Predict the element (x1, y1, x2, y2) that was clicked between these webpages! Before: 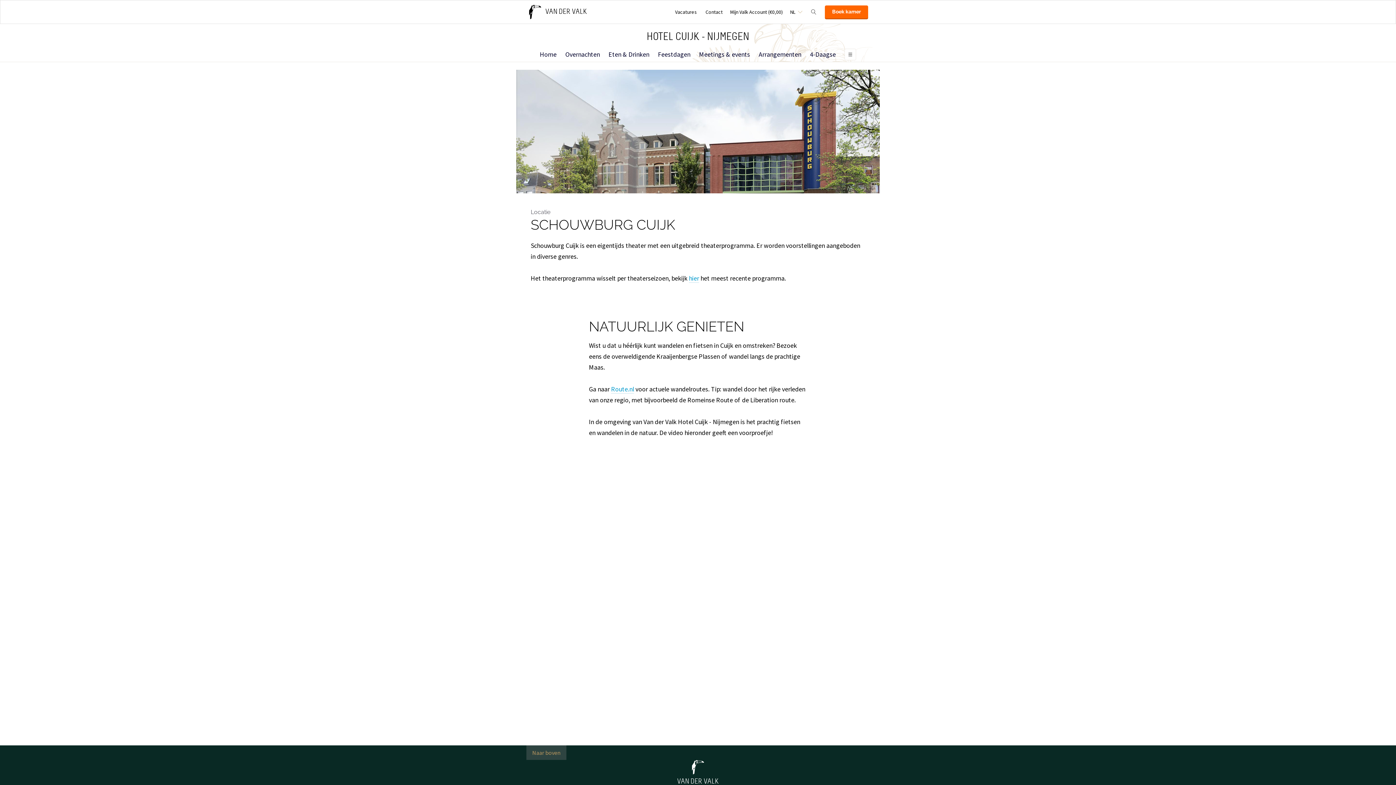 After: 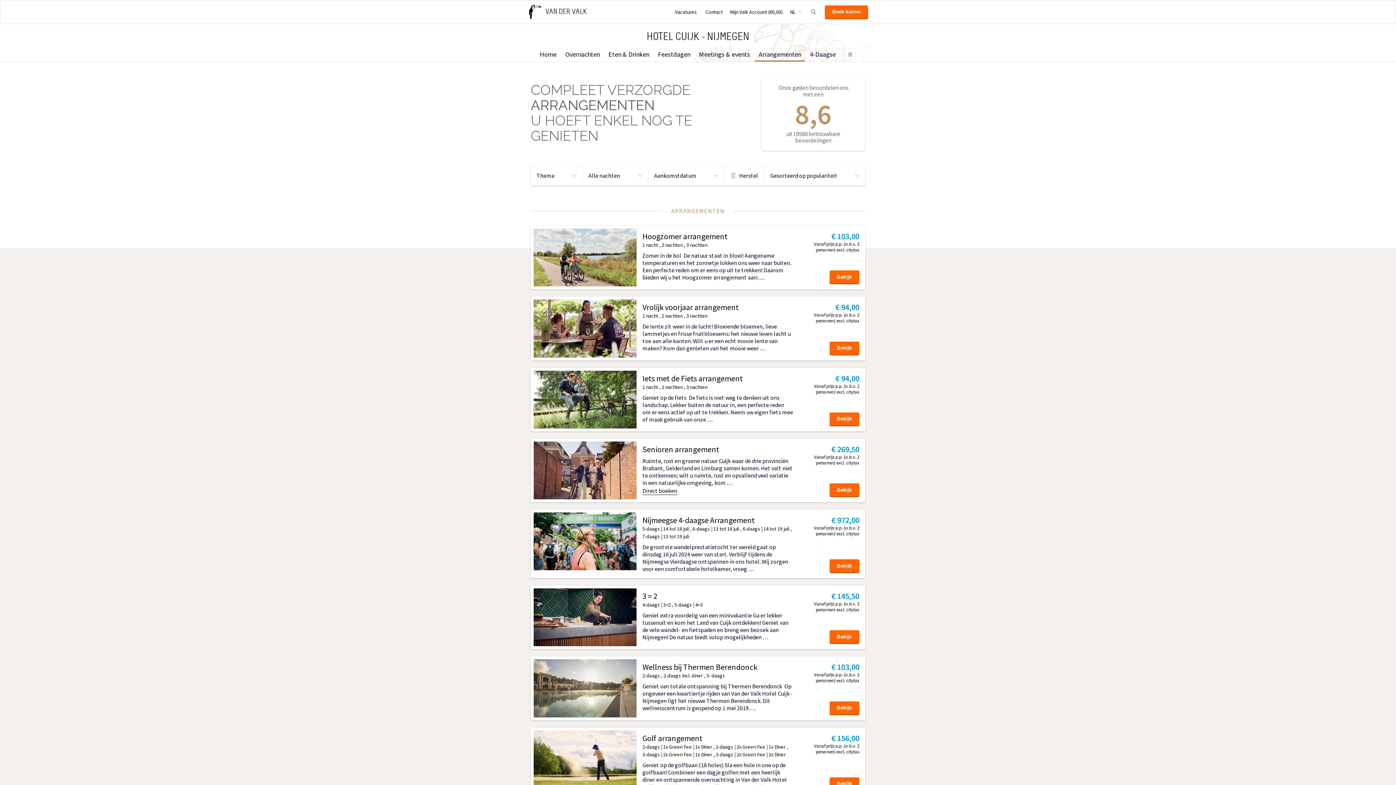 Action: label: Arrangementen bbox: (755, 47, 805, 61)